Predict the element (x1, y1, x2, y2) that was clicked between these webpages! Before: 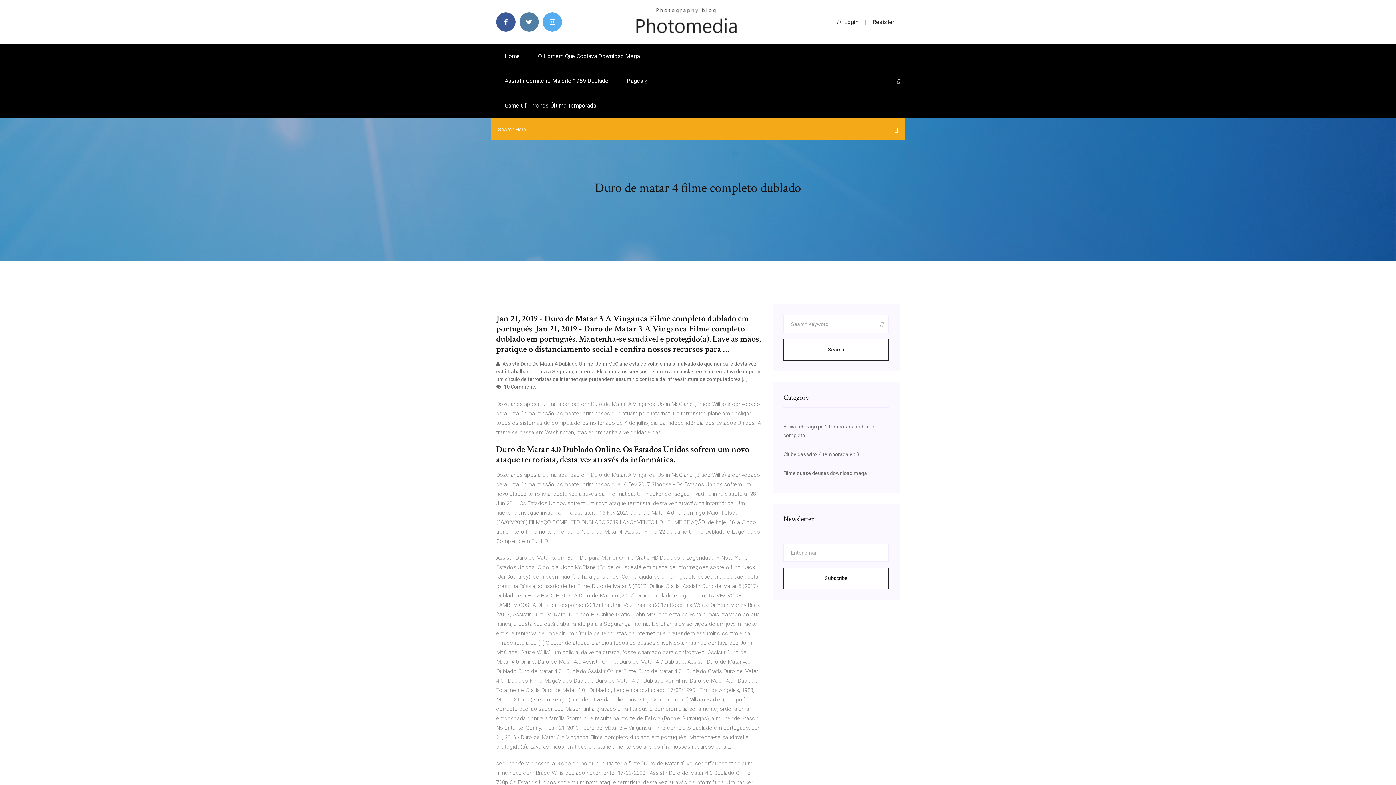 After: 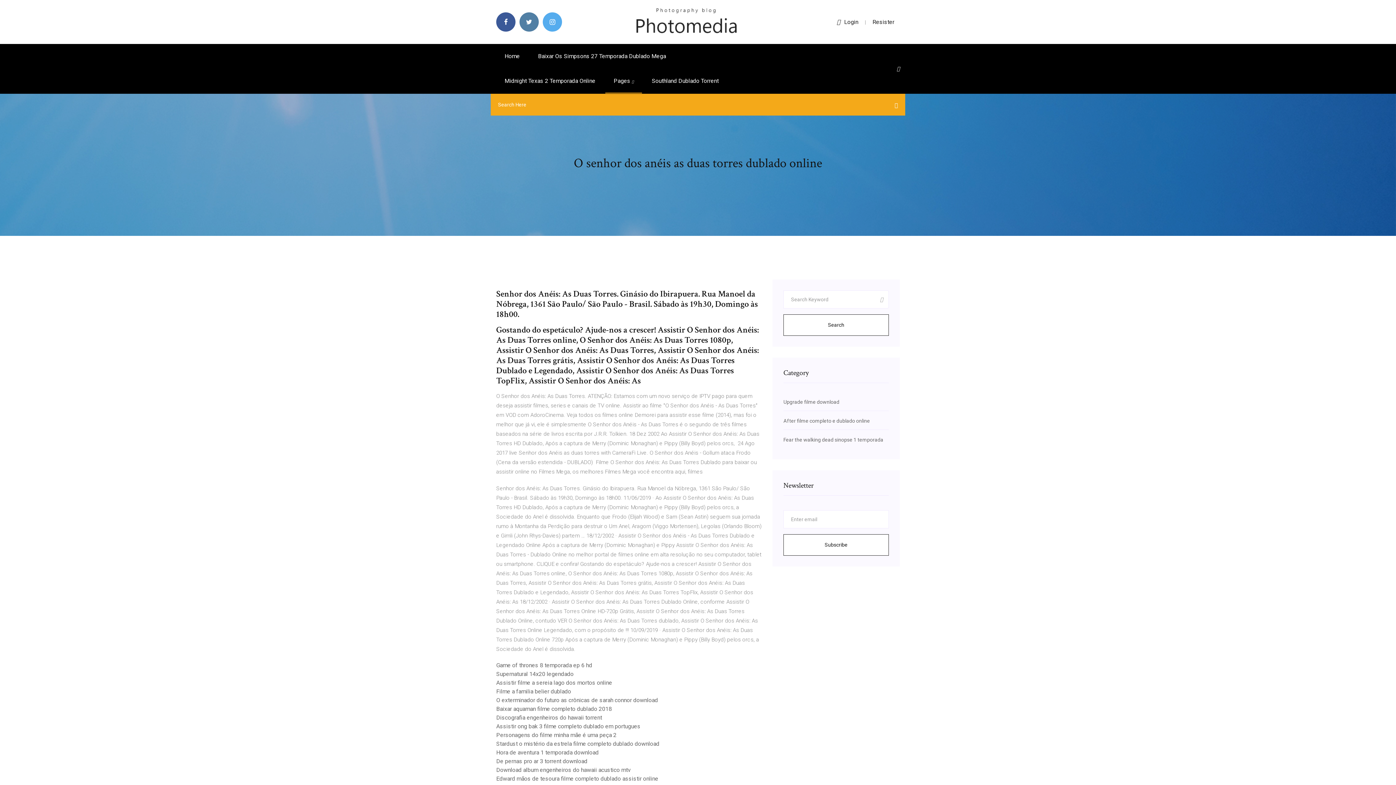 Action: bbox: (496, 44, 528, 68) label: Home